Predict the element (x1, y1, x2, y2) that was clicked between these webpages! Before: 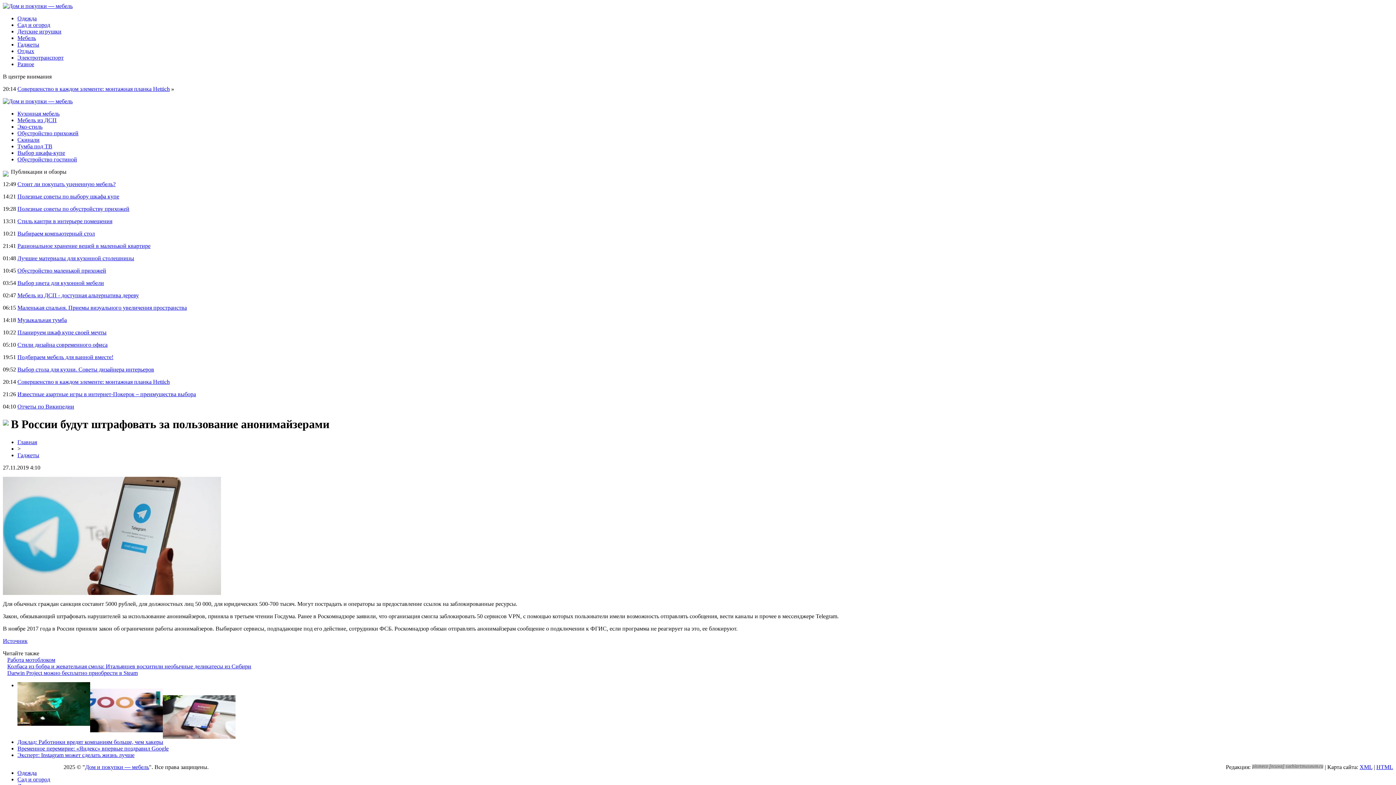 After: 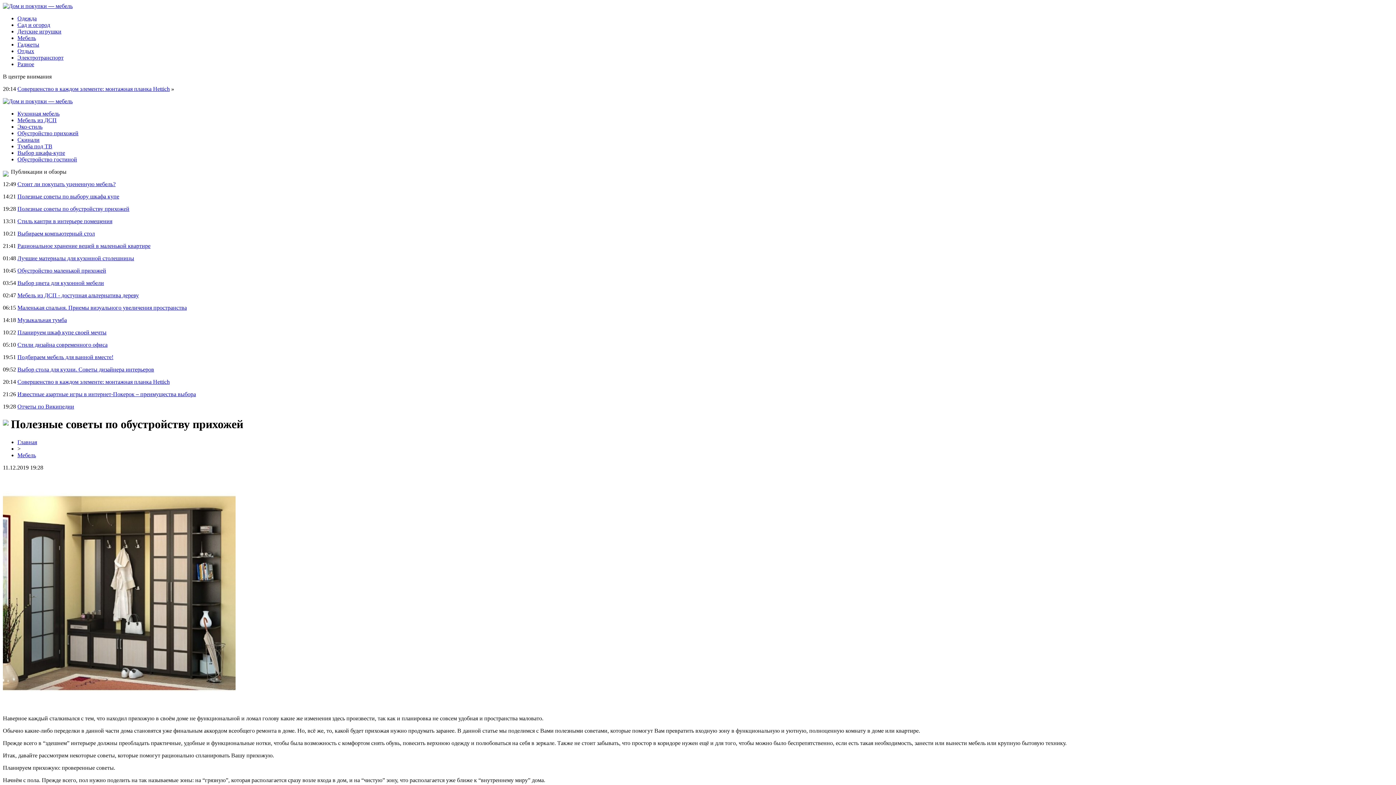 Action: bbox: (17, 205, 129, 212) label: Полезные советы по обустройству прихожей